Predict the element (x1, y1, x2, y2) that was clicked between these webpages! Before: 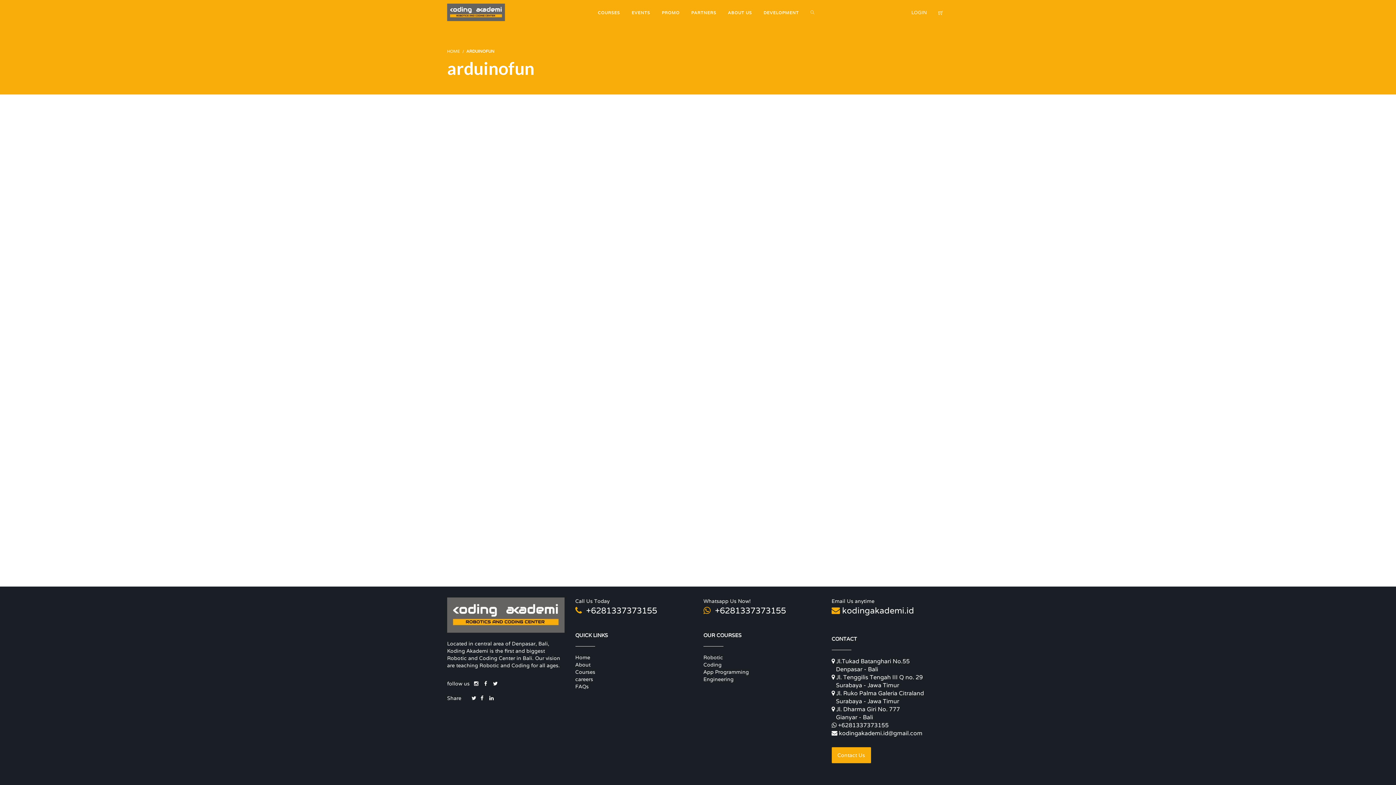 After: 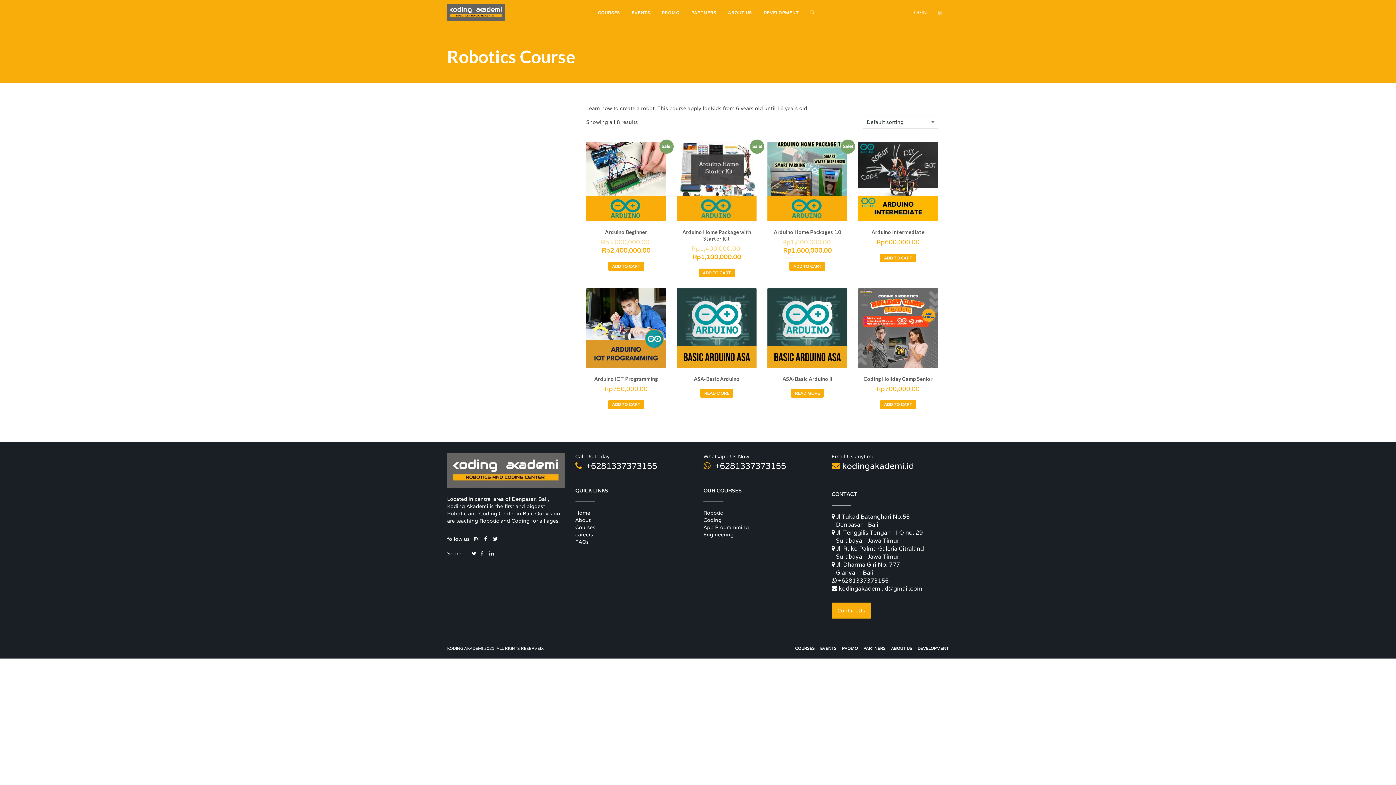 Action: bbox: (703, 654, 723, 661) label: Robotic